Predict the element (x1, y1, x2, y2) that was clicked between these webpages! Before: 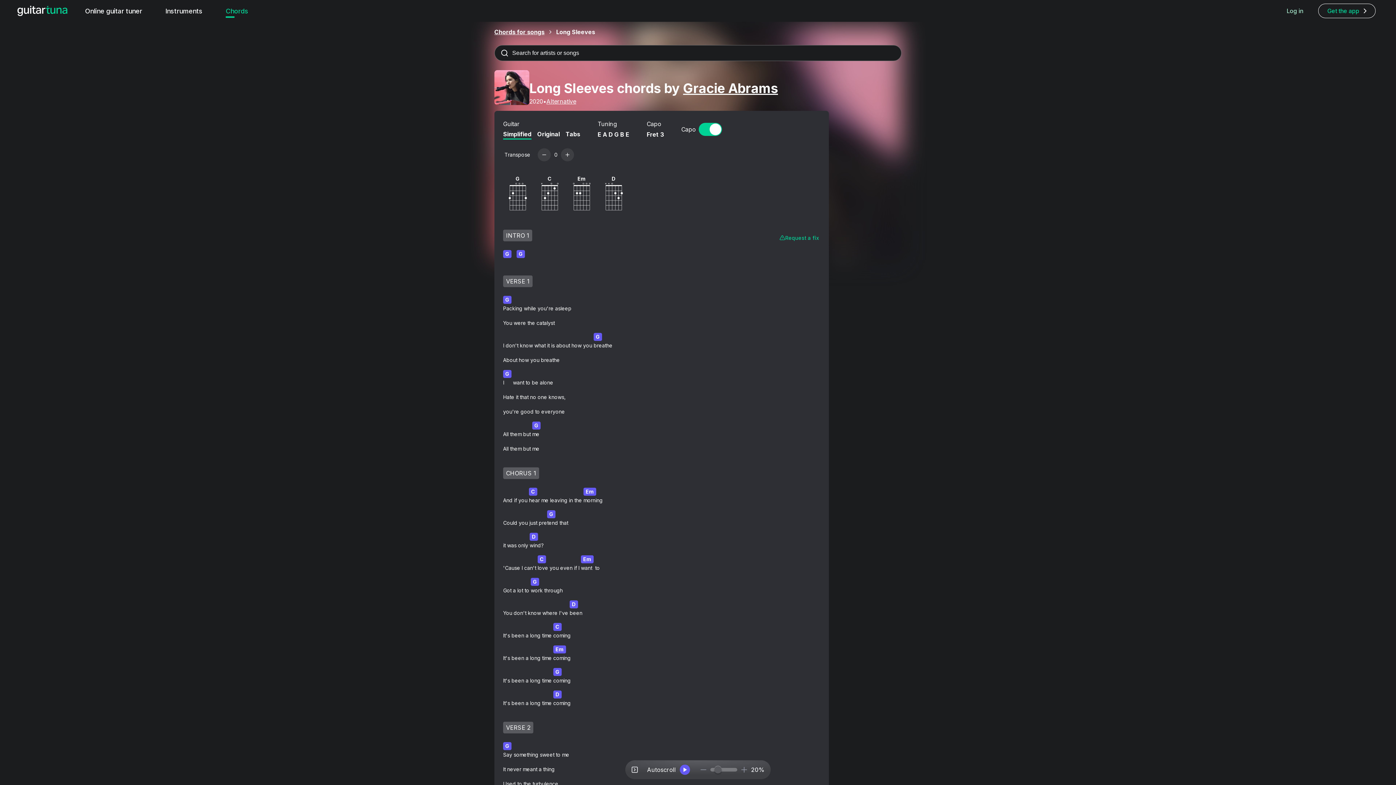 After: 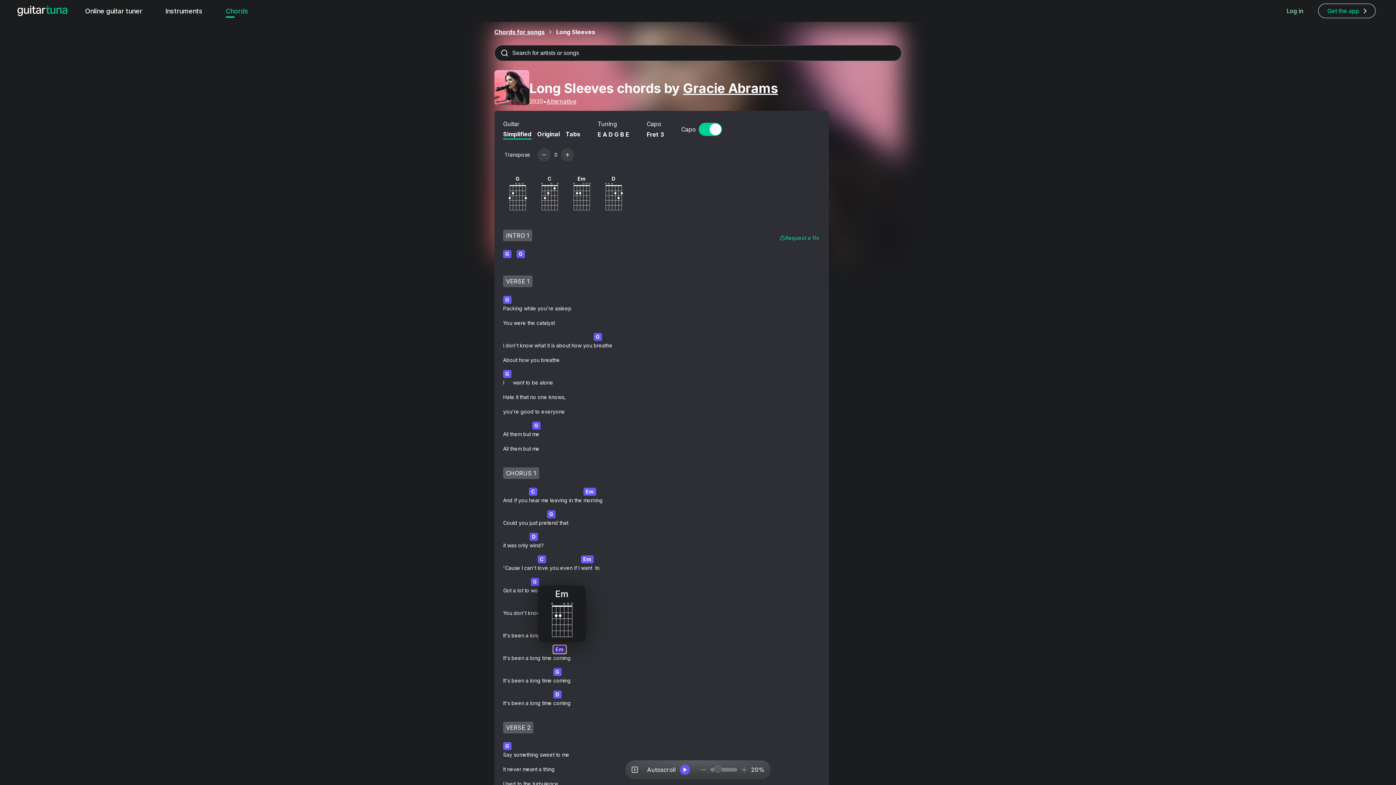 Action: label: Em bbox: (553, 645, 566, 653)